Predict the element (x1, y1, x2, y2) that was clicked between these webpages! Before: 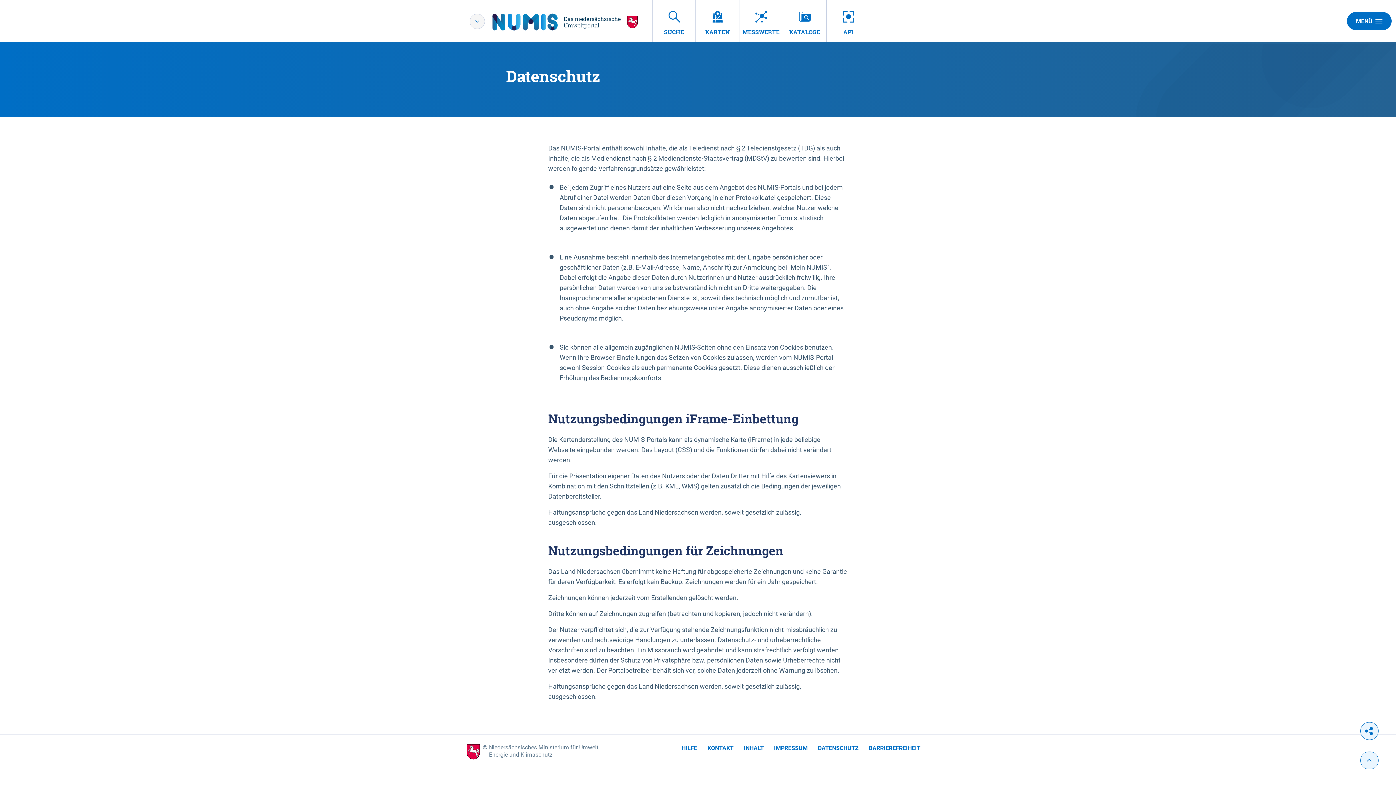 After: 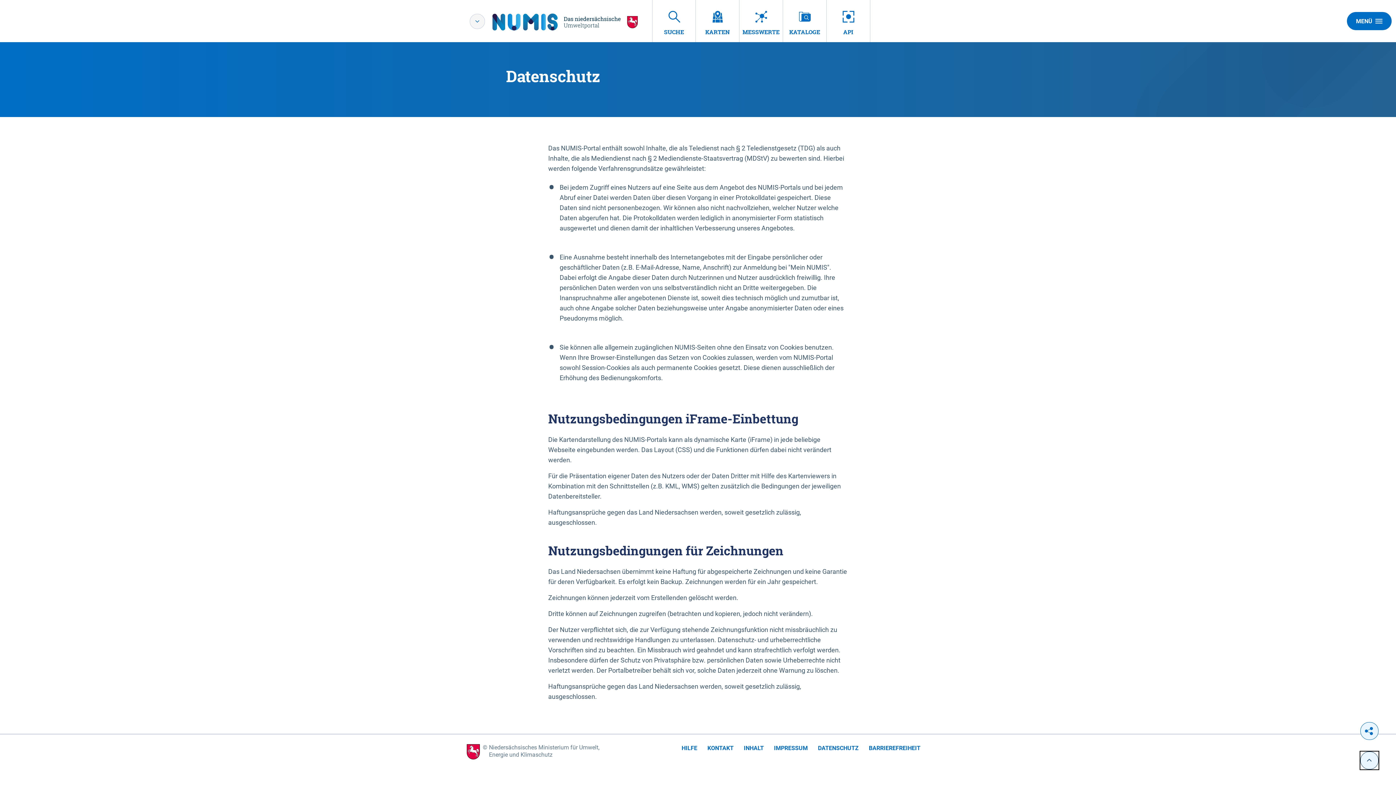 Action: bbox: (1360, 752, 1378, 769)